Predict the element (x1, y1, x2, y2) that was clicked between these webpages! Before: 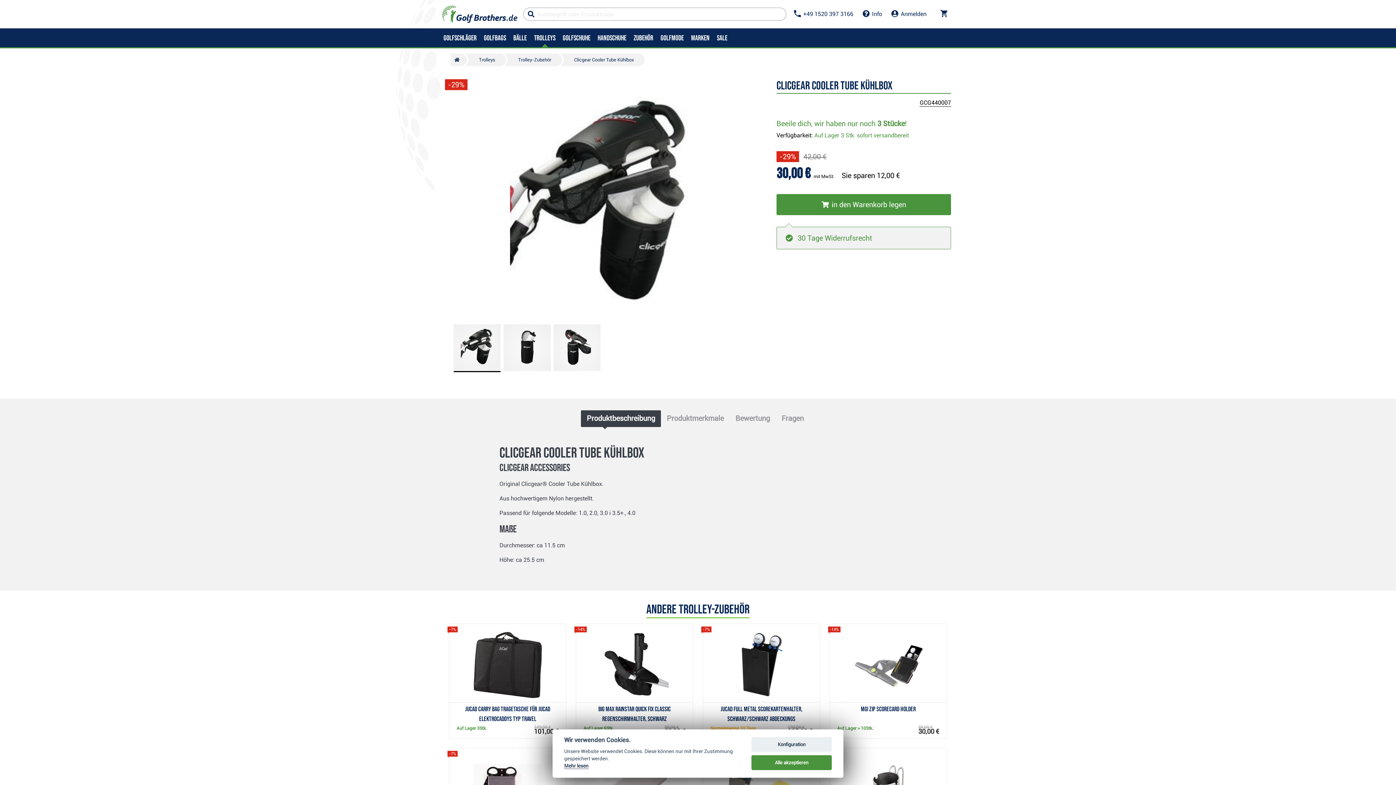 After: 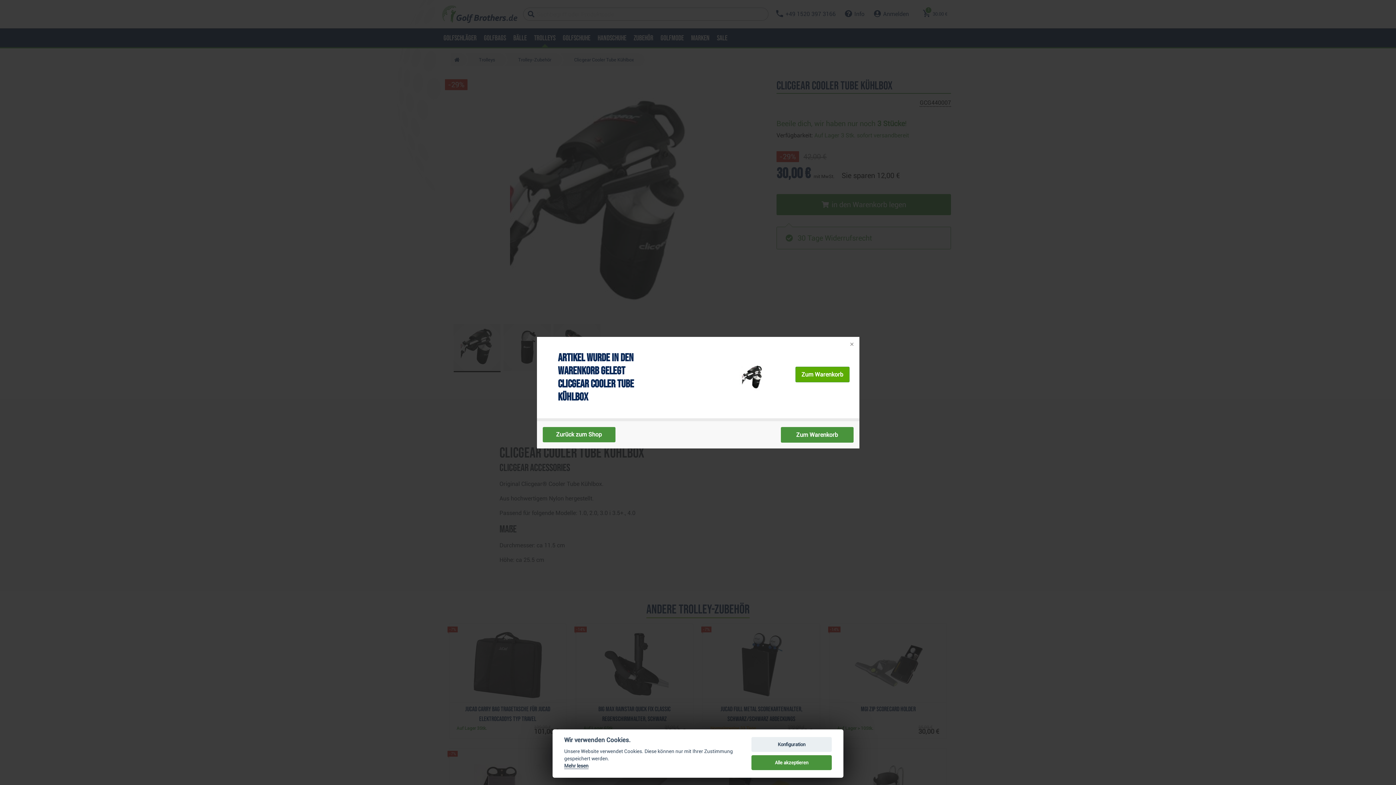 Action: bbox: (776, 194, 951, 215) label: In den Warenkorb legen